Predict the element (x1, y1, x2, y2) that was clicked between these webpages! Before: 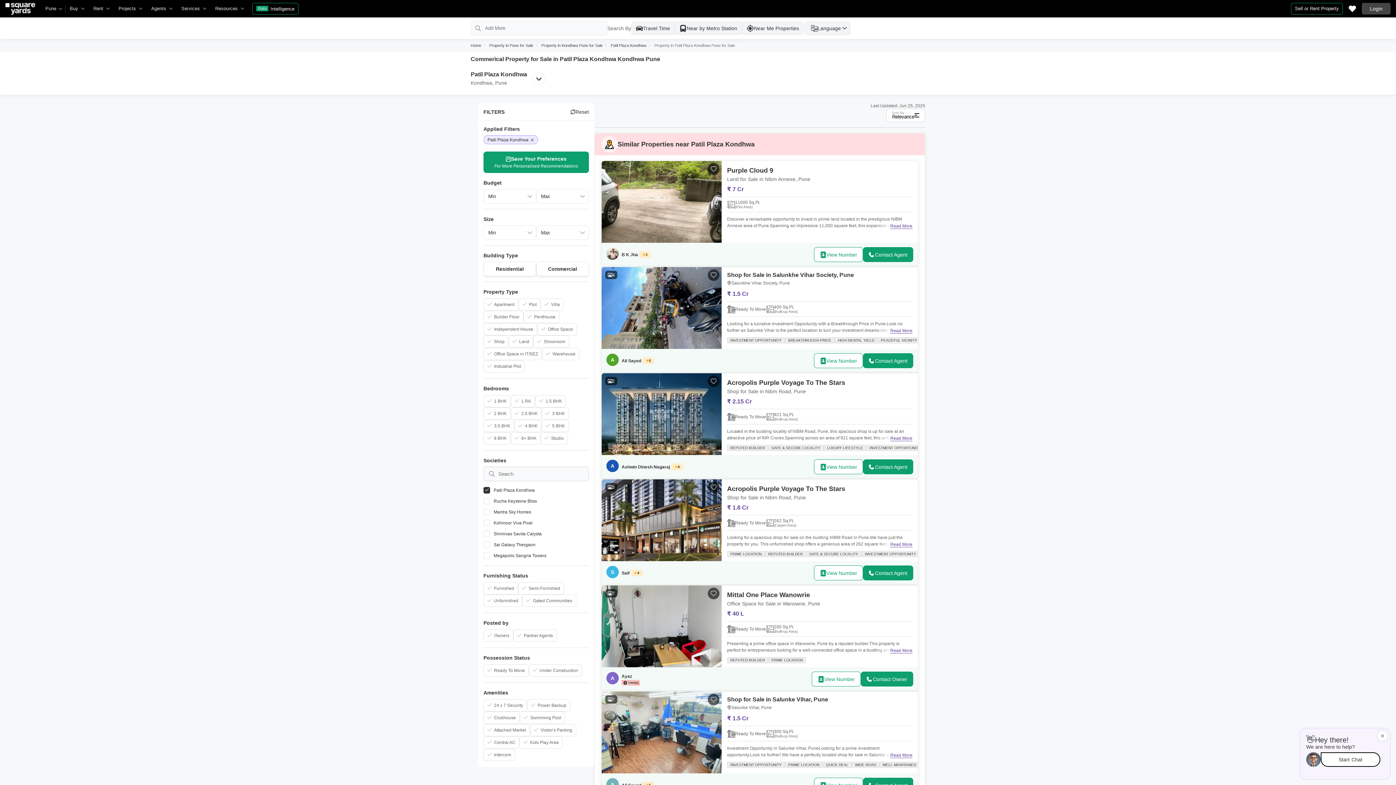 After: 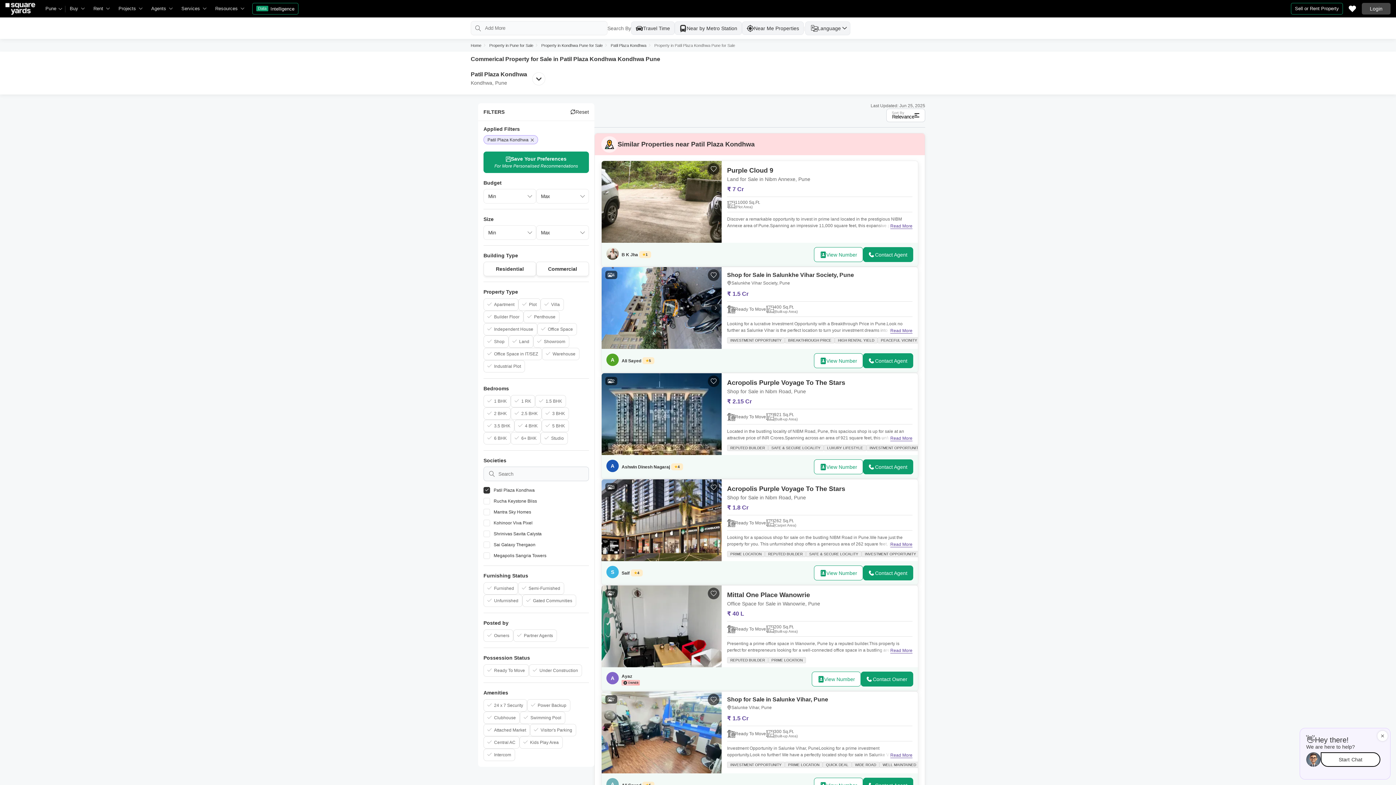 Action: bbox: (727, 272, 854, 278) label: Shop for Sale in Salunkhe Vihar Society, Pune